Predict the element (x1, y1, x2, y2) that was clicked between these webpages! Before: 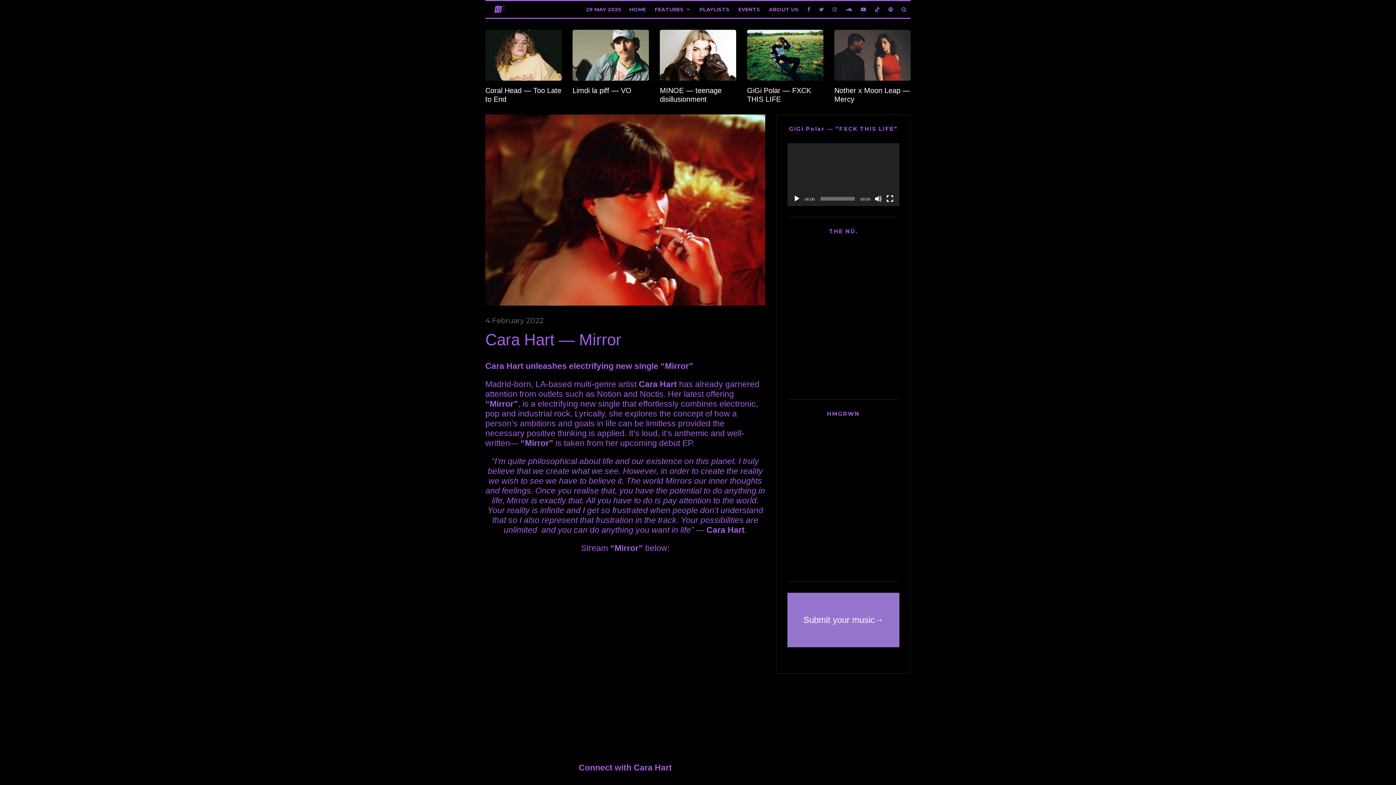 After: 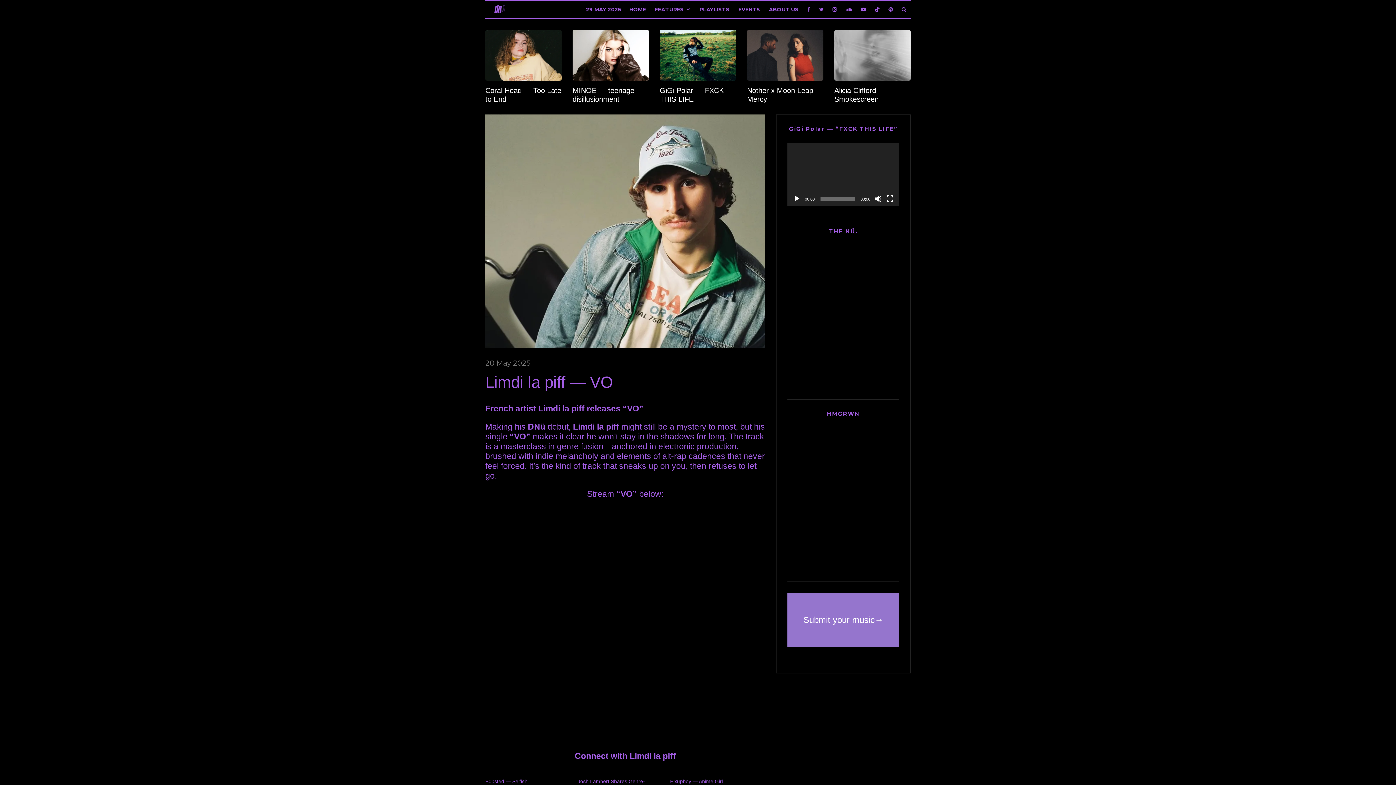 Action: label: Limdi la piff — VO bbox: (572, 86, 631, 94)